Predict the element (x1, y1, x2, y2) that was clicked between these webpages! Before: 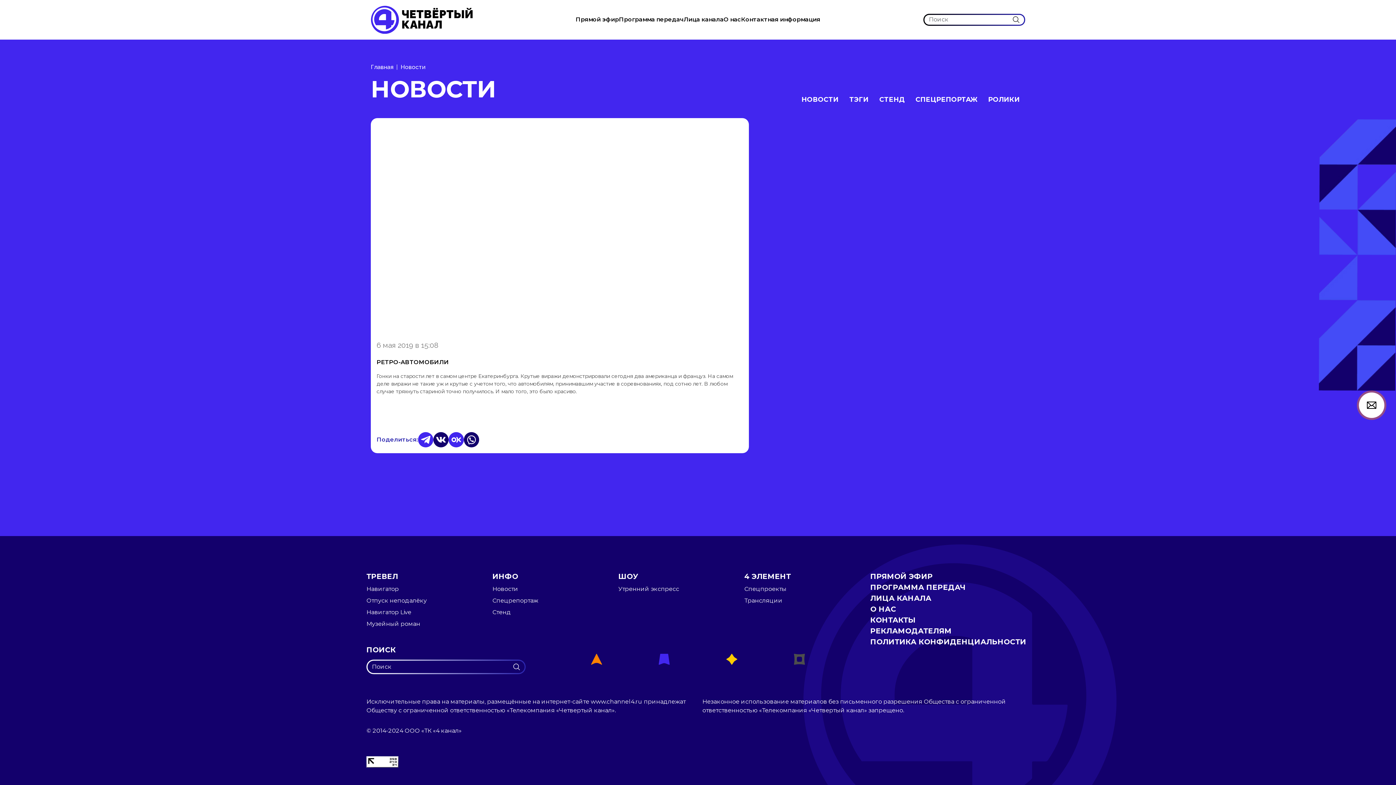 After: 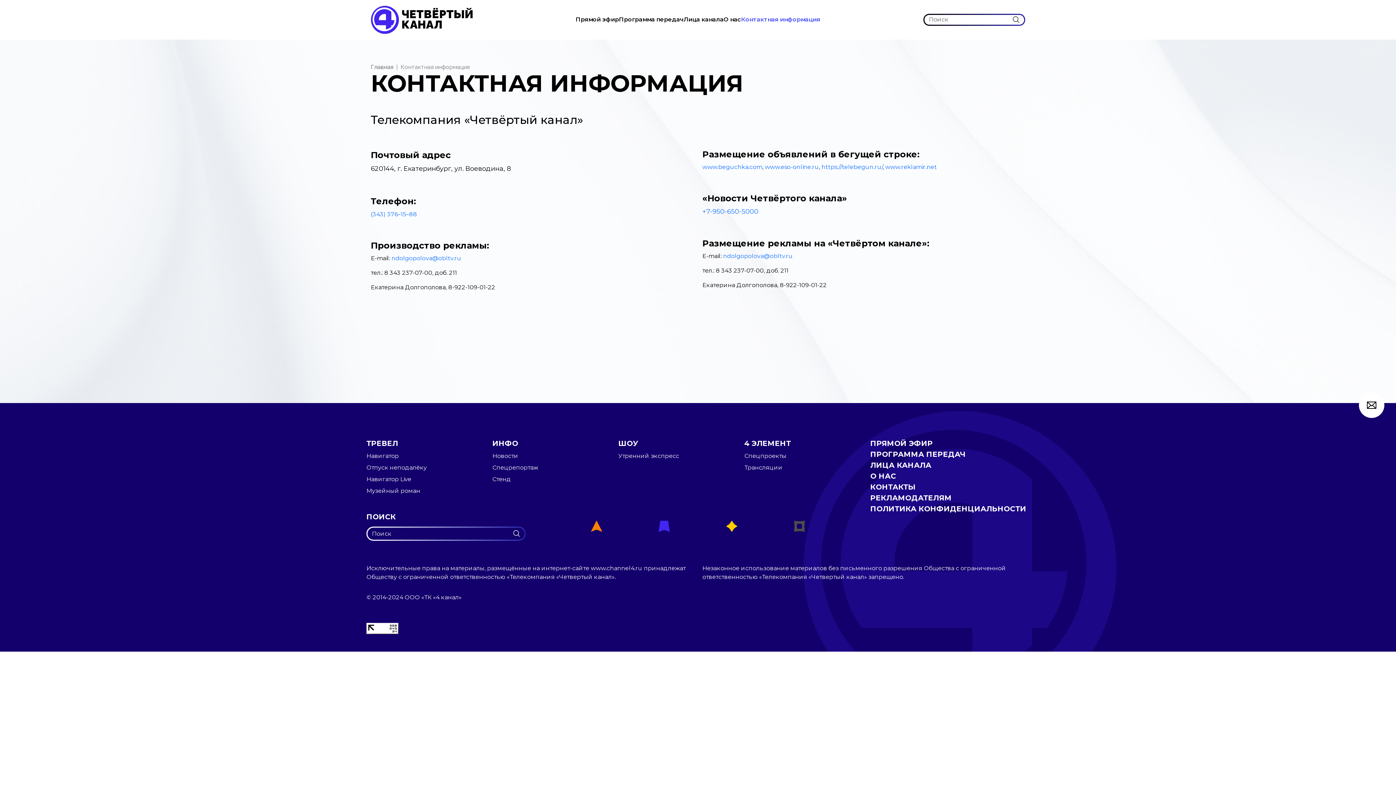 Action: label: Контактная информация bbox: (741, 15, 820, 24)